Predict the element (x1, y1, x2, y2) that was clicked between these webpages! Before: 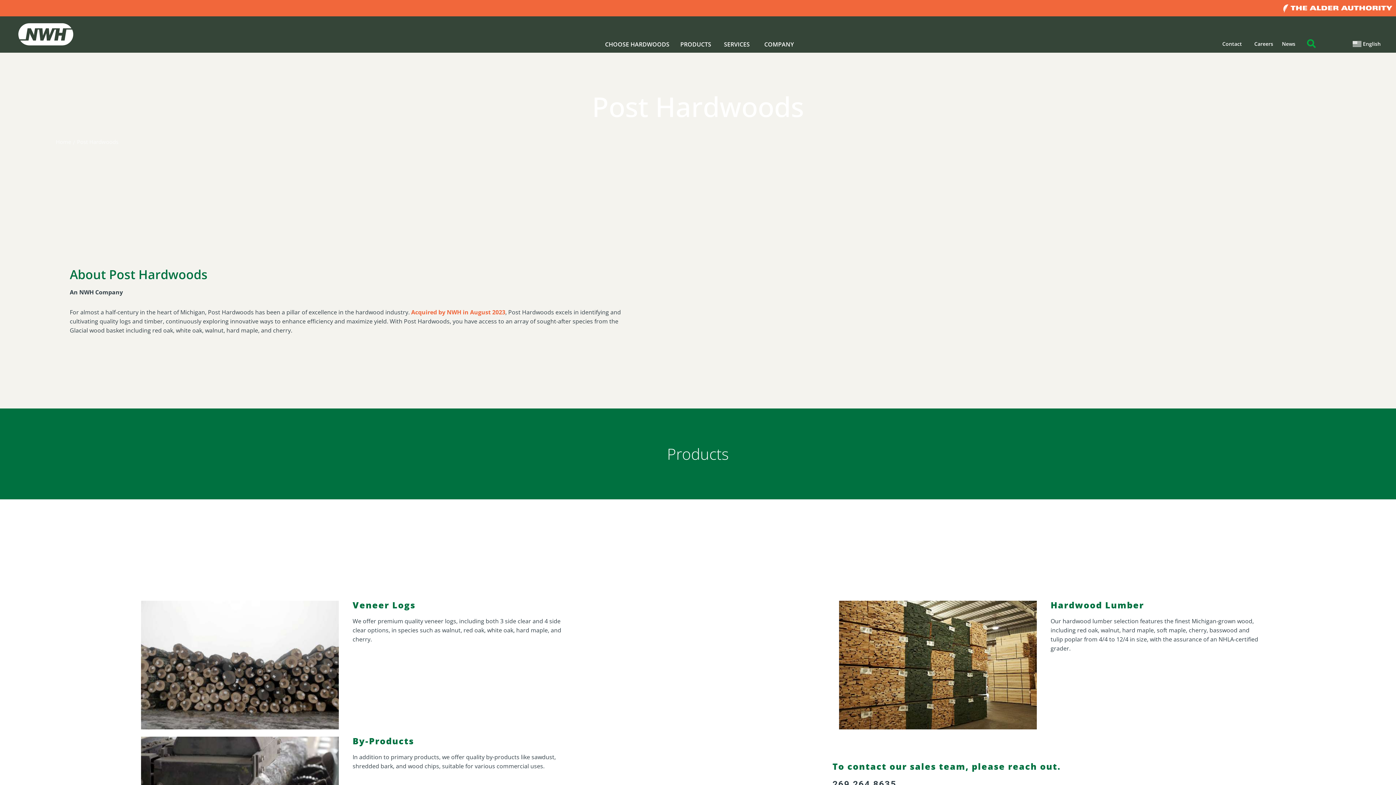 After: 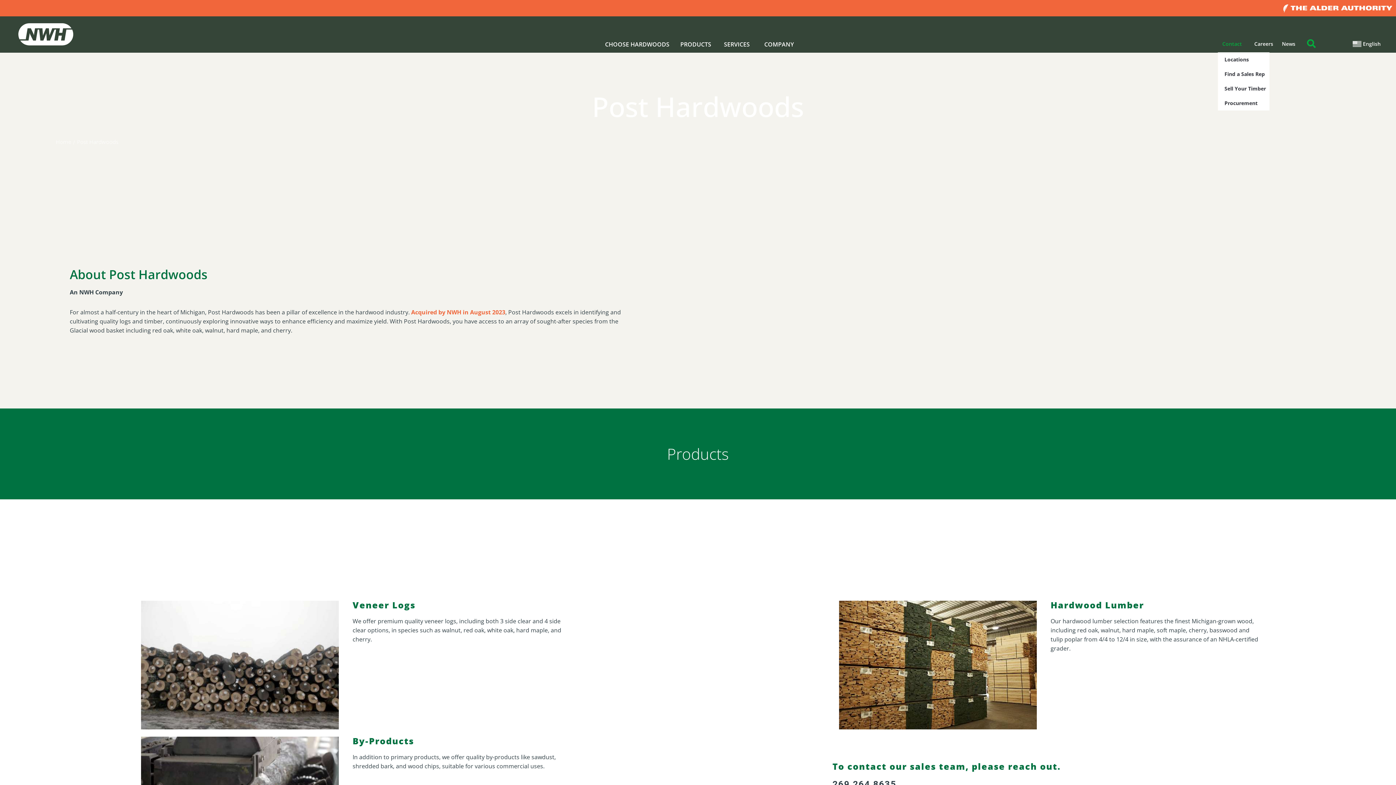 Action: bbox: (1218, 35, 1250, 52) label: Contact